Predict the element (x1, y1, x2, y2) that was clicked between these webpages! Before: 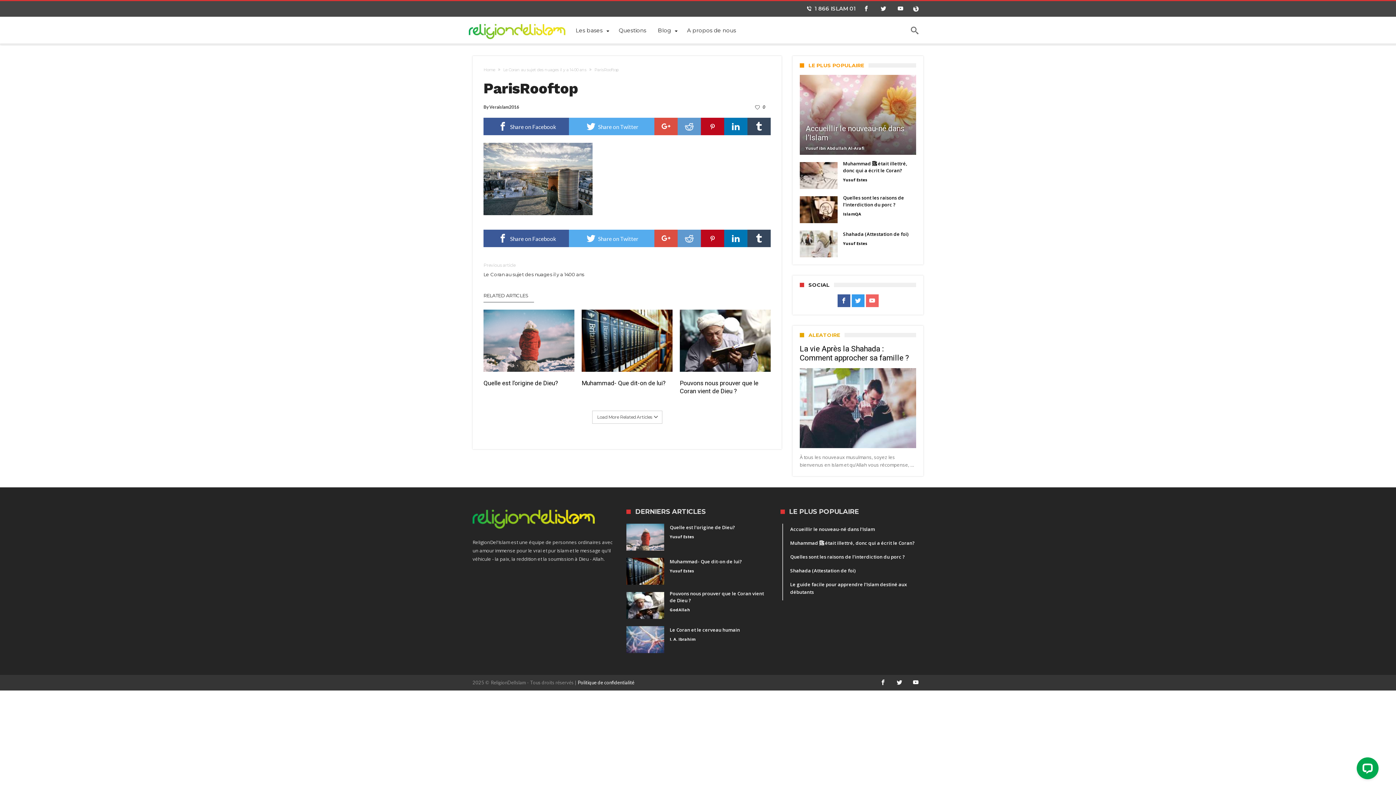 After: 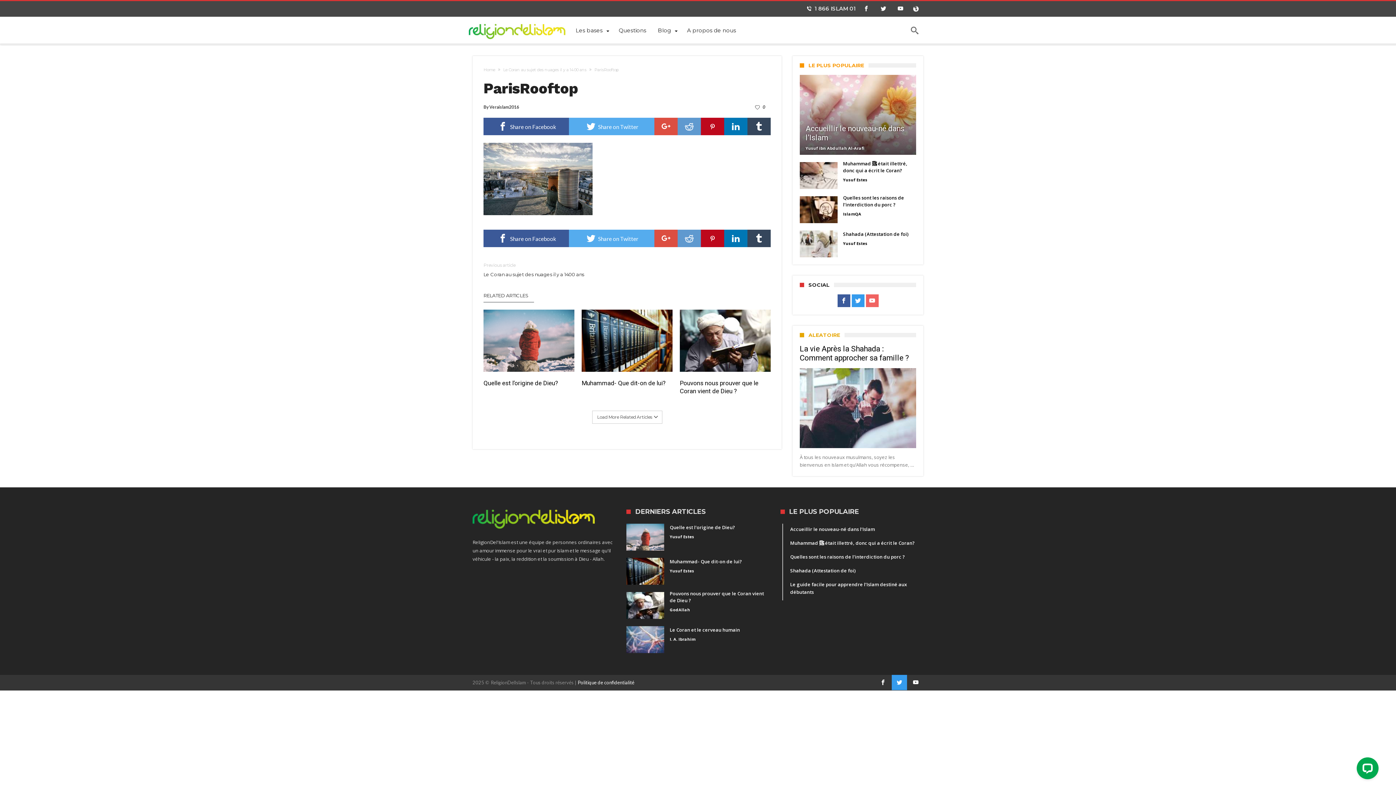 Action: bbox: (892, 675, 907, 690)